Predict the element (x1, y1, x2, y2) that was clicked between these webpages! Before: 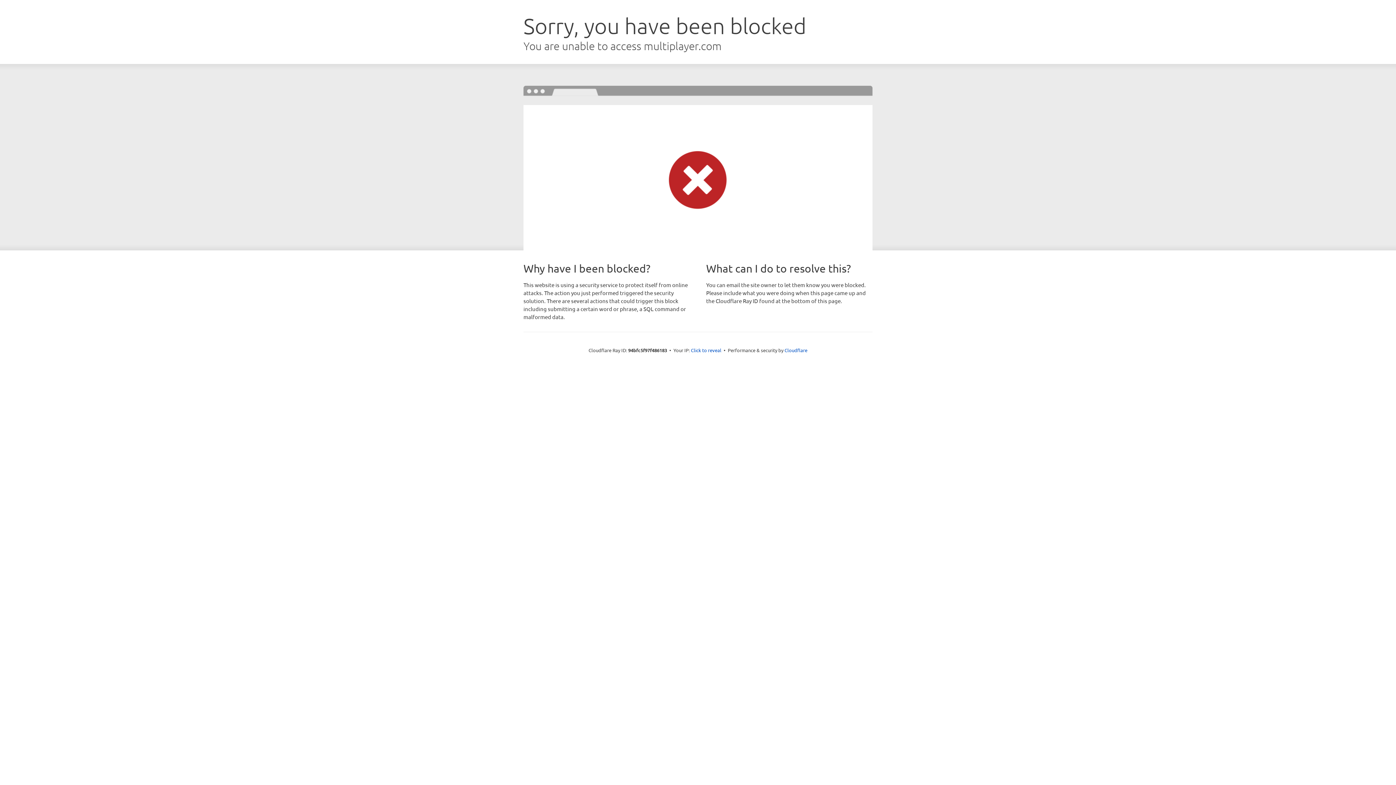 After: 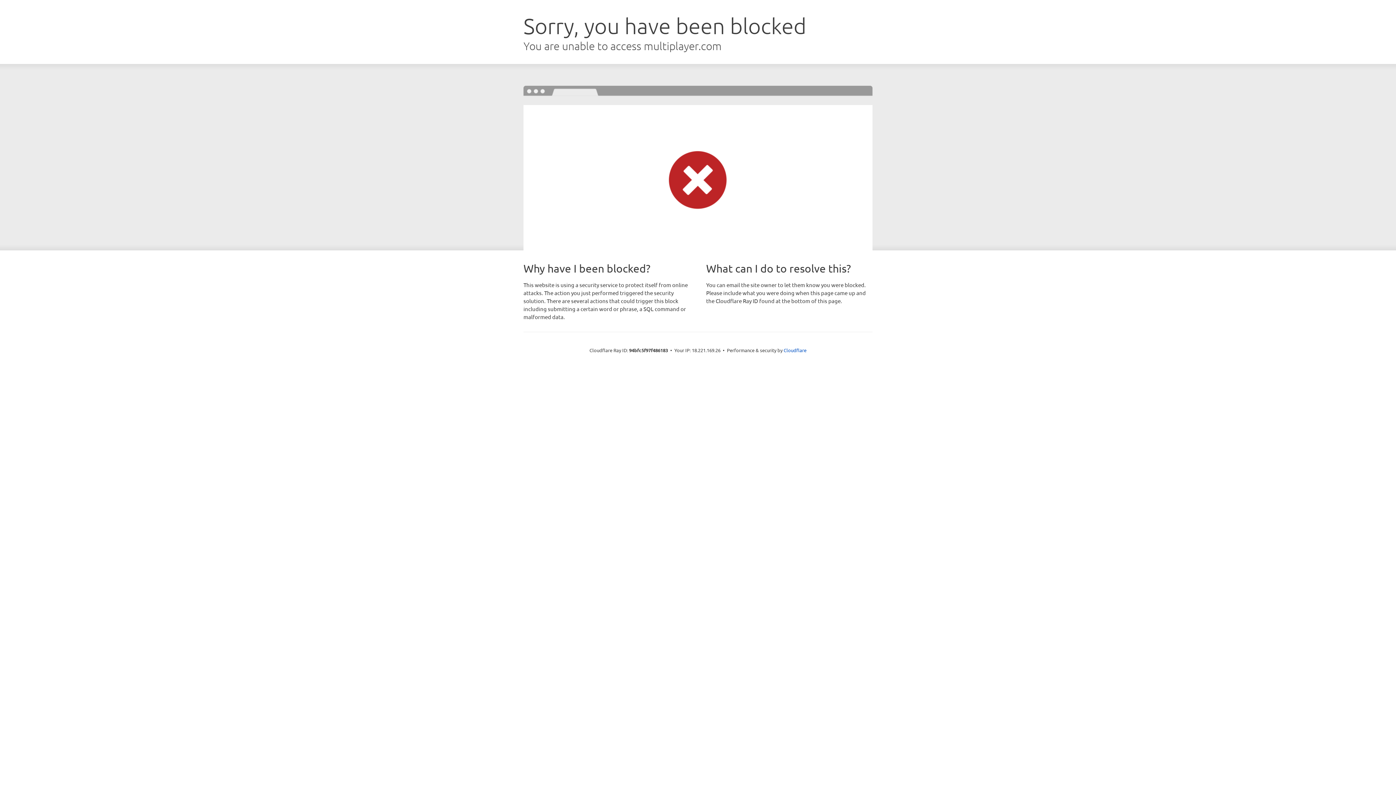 Action: bbox: (691, 346, 721, 353) label: Click to reveal